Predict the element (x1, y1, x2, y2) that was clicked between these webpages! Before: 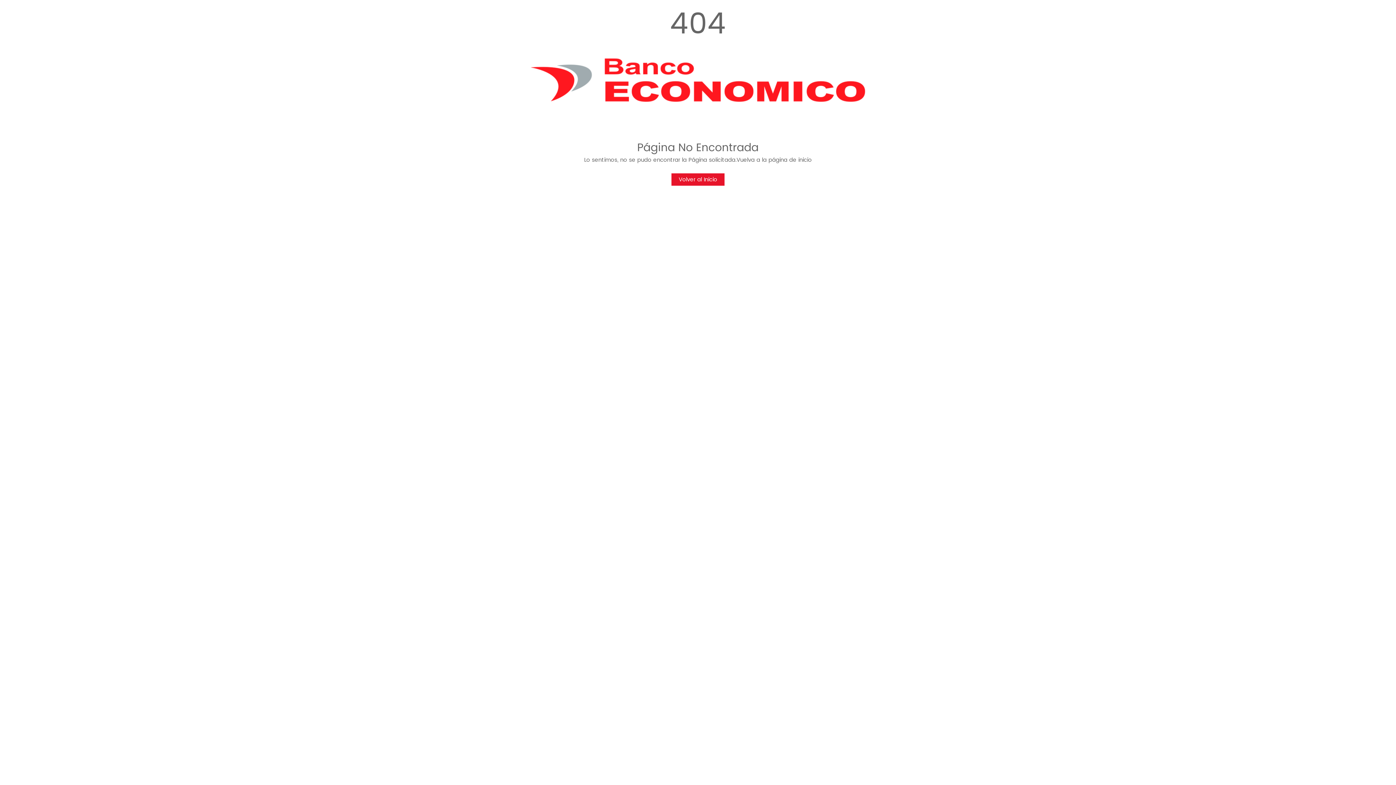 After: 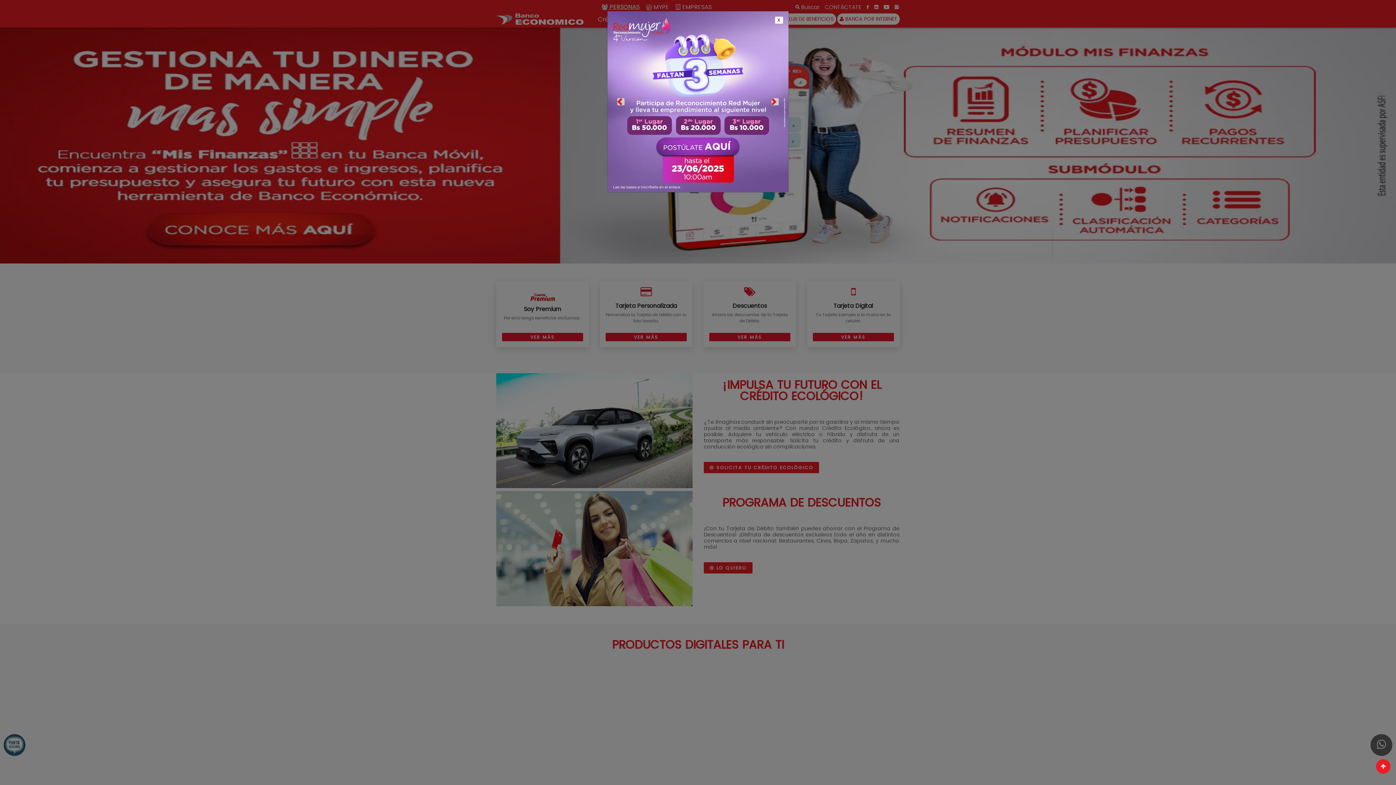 Action: bbox: (671, 173, 724, 185) label: Volver al Inicio